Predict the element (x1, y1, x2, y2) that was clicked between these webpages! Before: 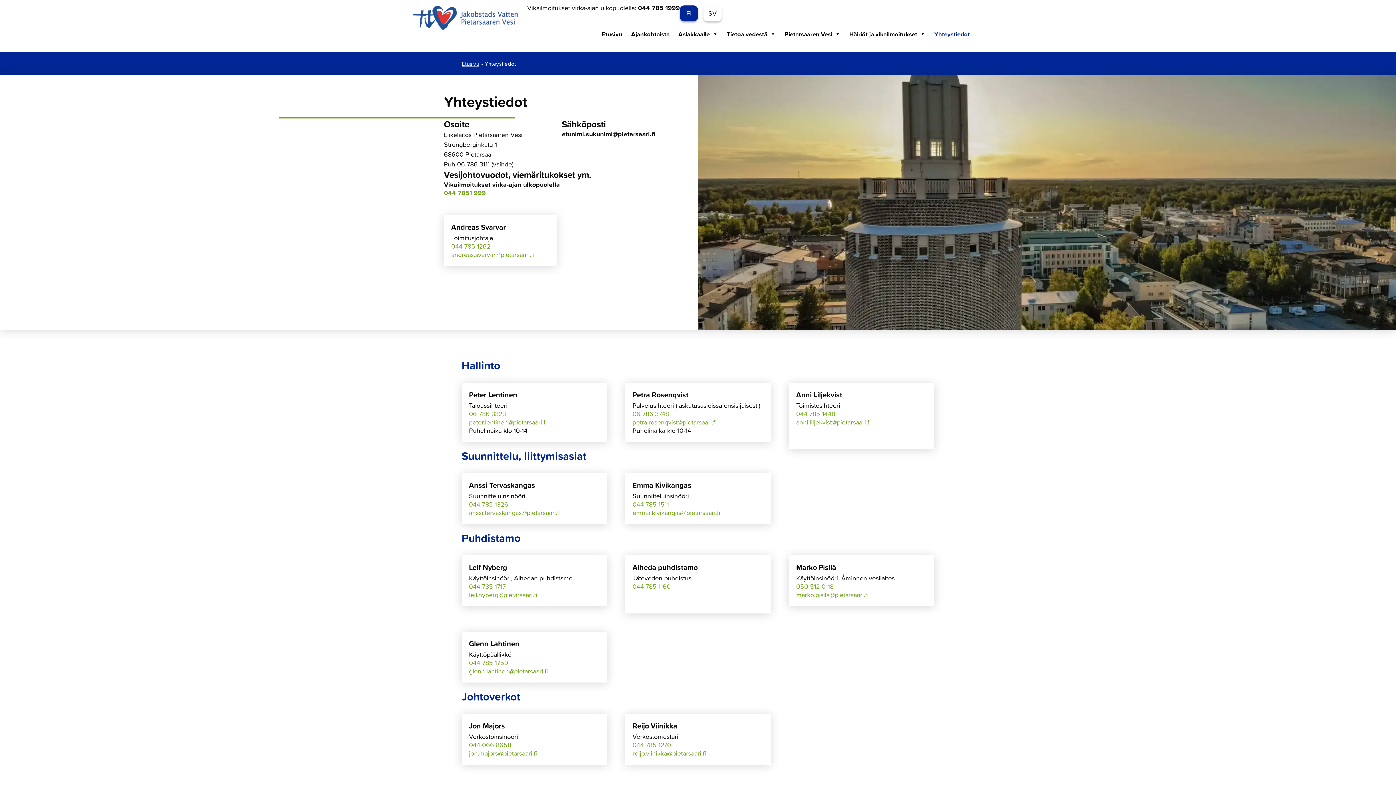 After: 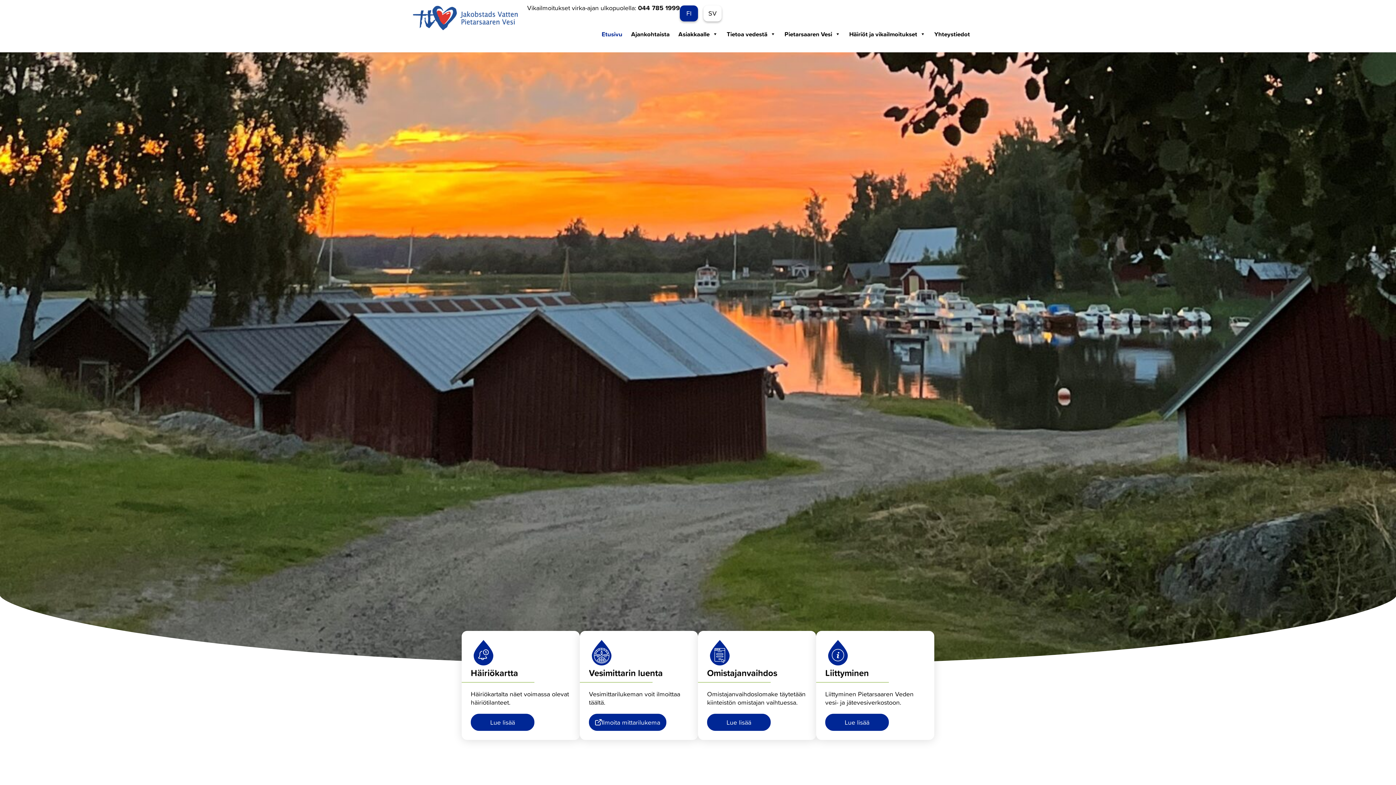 Action: label: Etusivu bbox: (597, 26, 626, 41)